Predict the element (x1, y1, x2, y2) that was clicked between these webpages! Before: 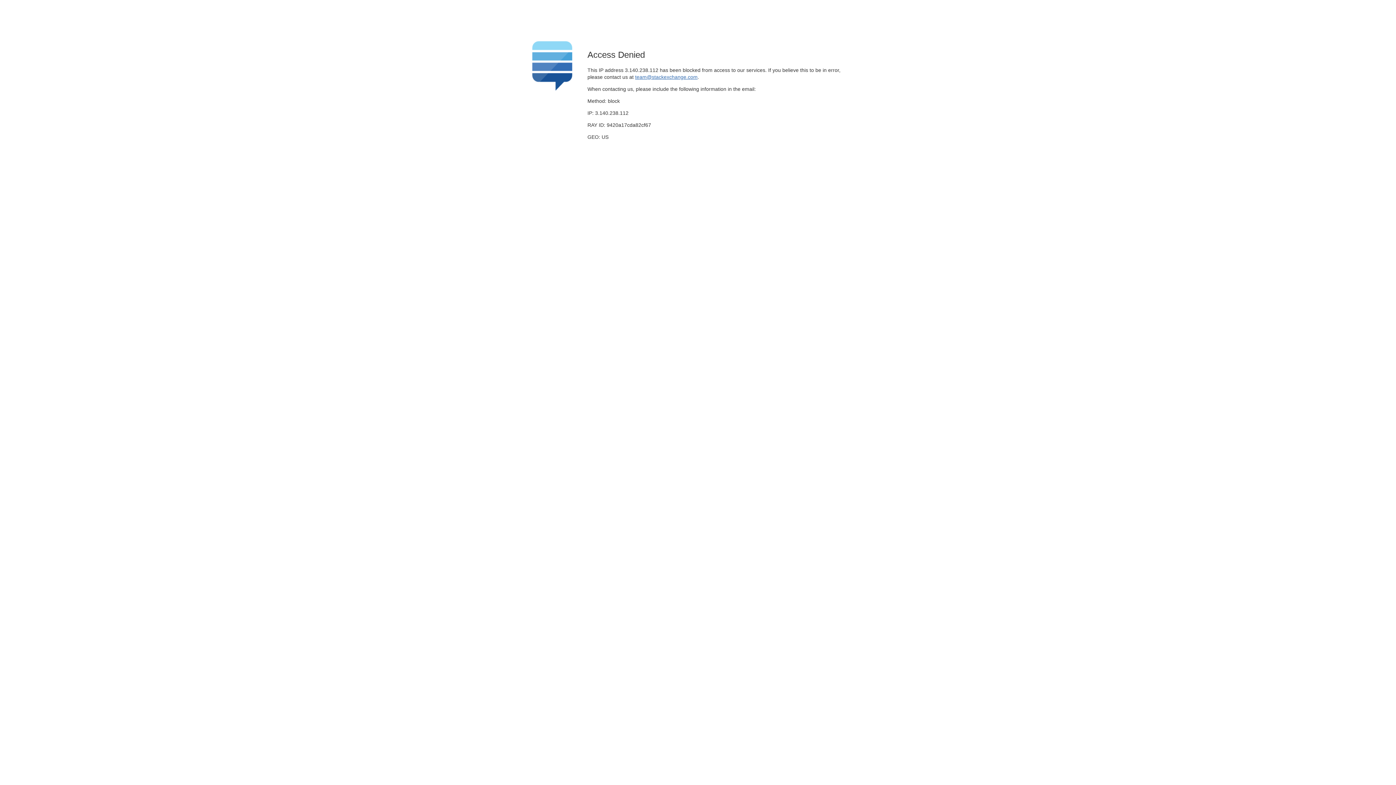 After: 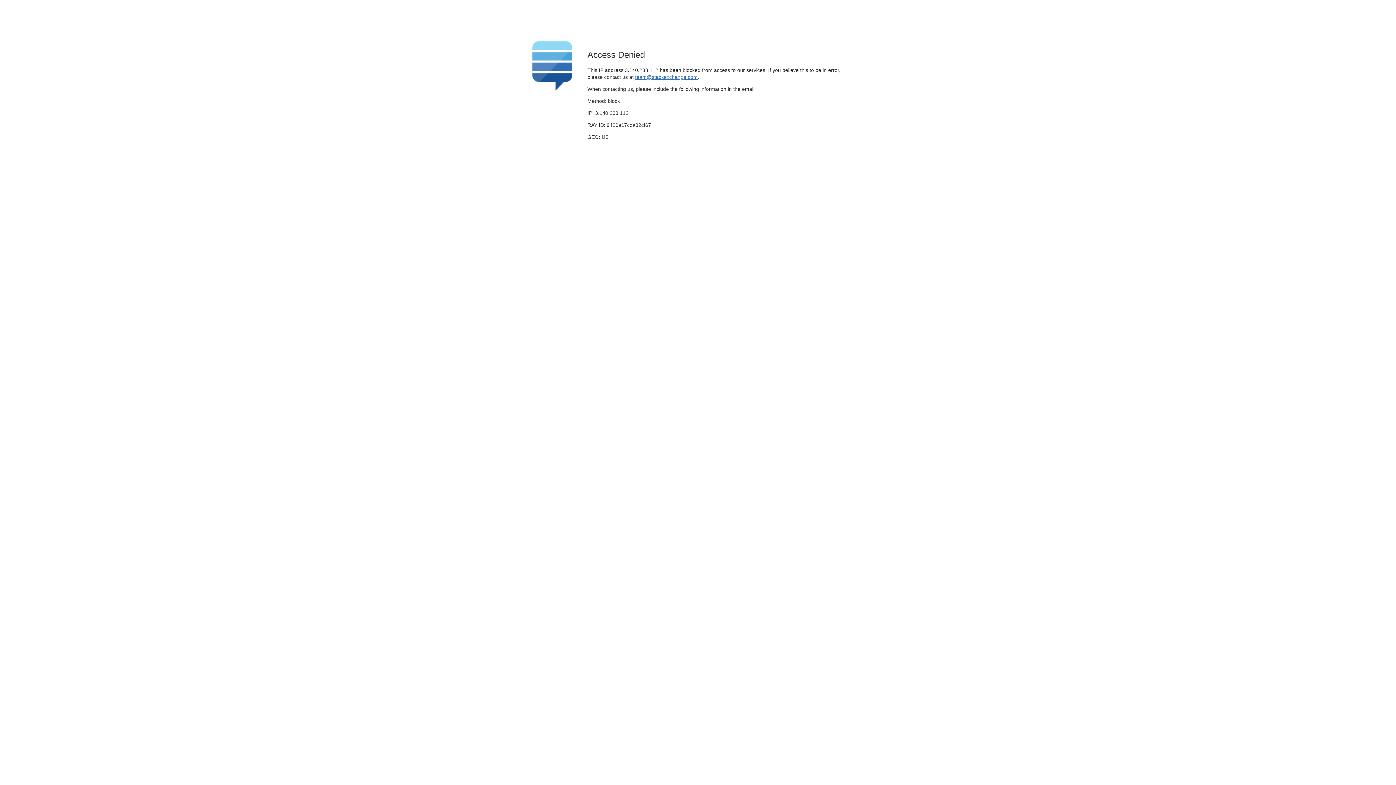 Action: label: team@stackexchange.com bbox: (635, 74, 697, 79)